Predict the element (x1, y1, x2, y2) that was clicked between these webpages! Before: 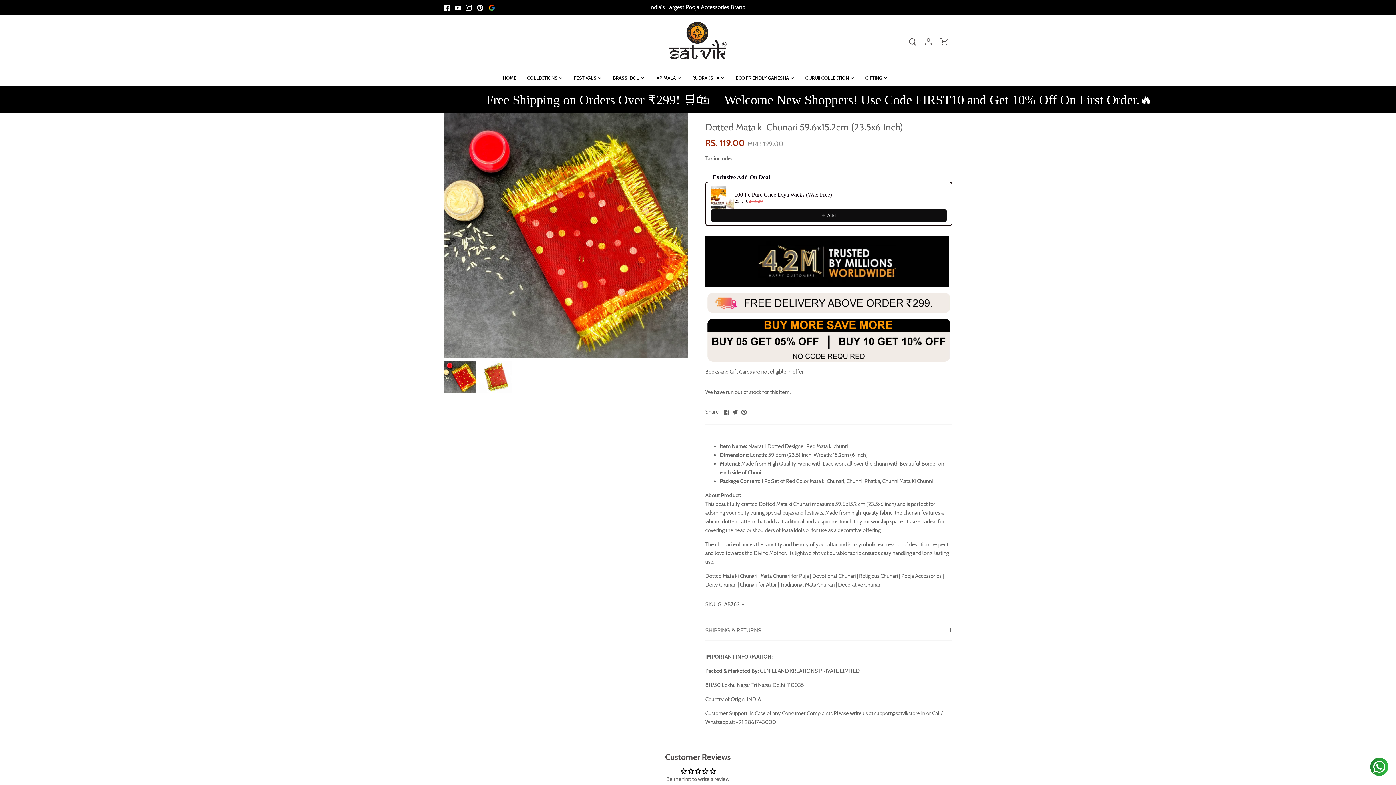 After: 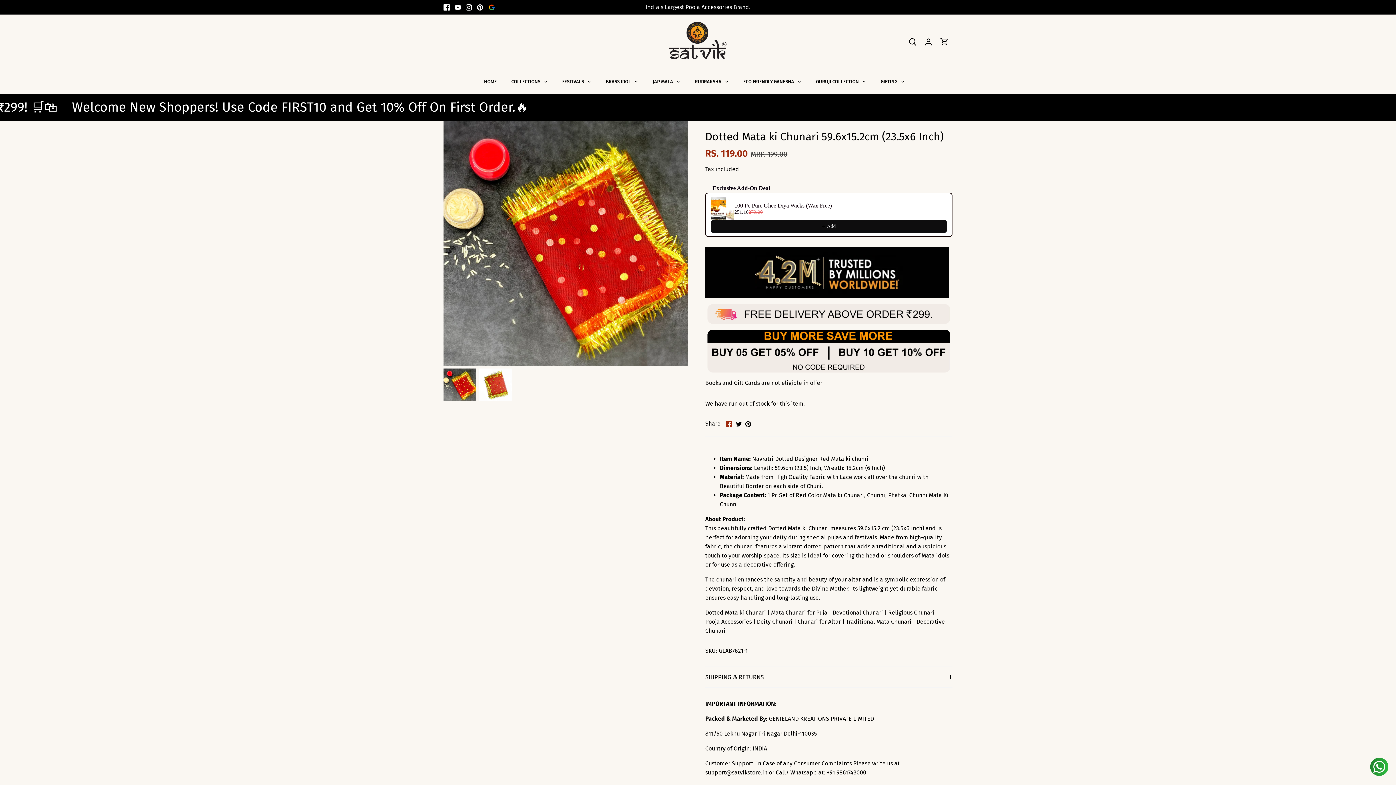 Action: label: Share on Facebook bbox: (723, 407, 729, 415)